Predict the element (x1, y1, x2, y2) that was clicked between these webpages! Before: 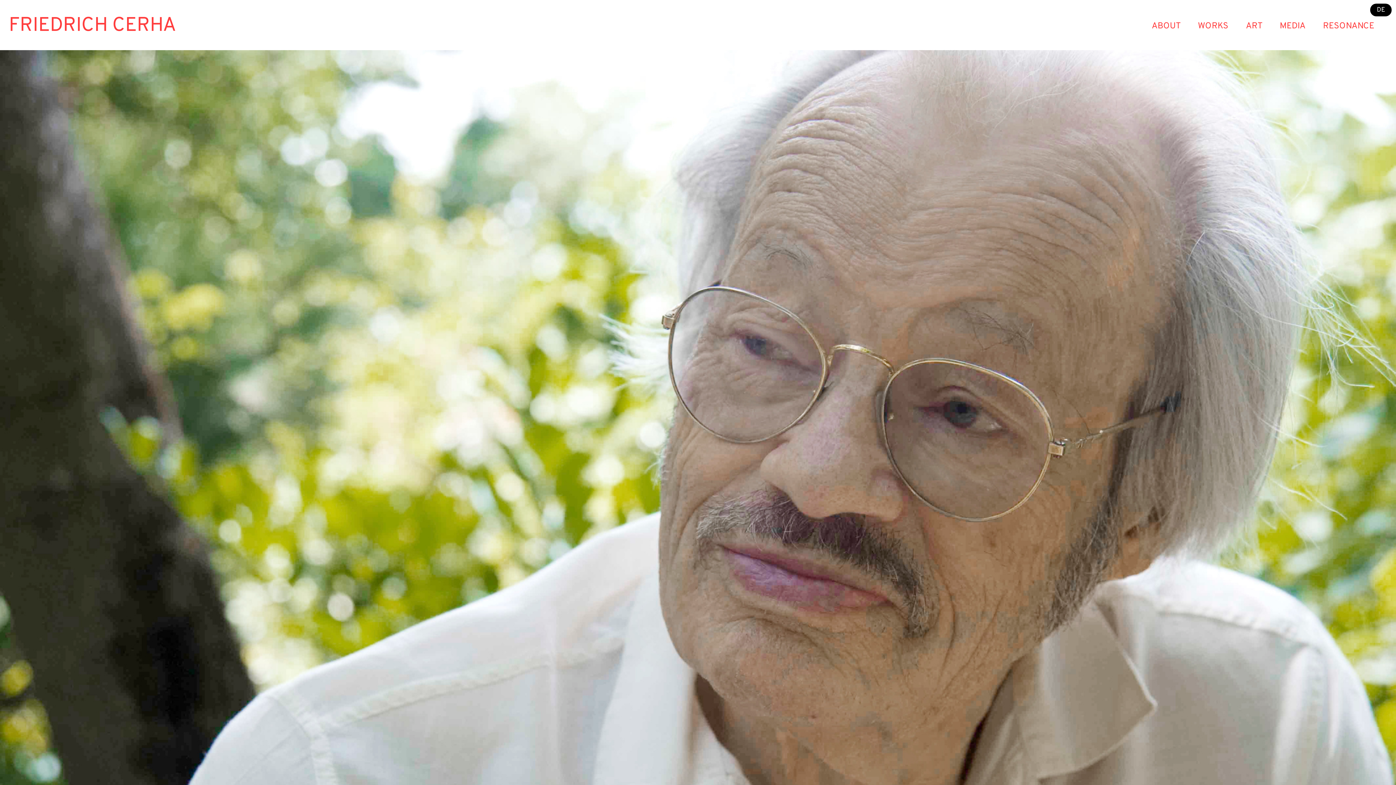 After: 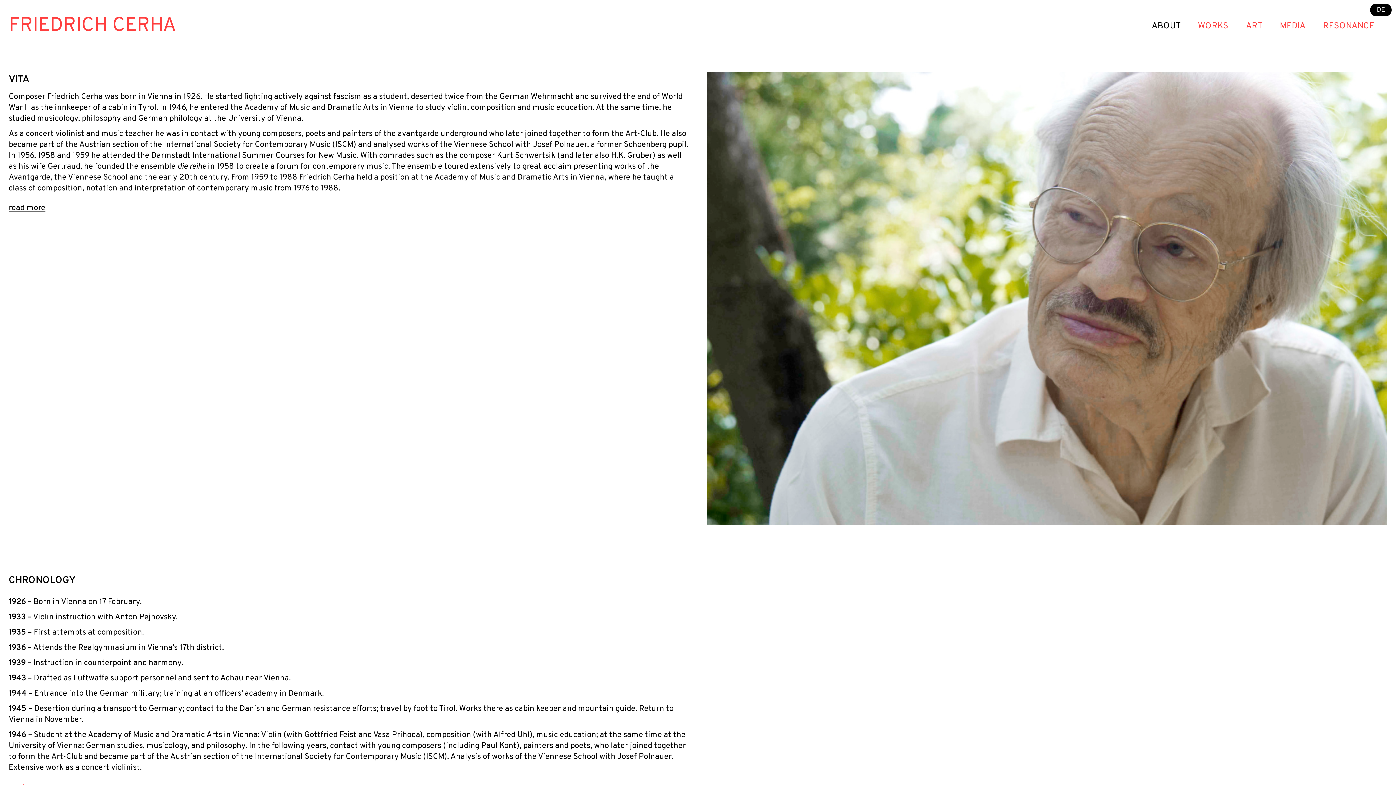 Action: label: ABOUT bbox: (1147, 18, 1185, 33)